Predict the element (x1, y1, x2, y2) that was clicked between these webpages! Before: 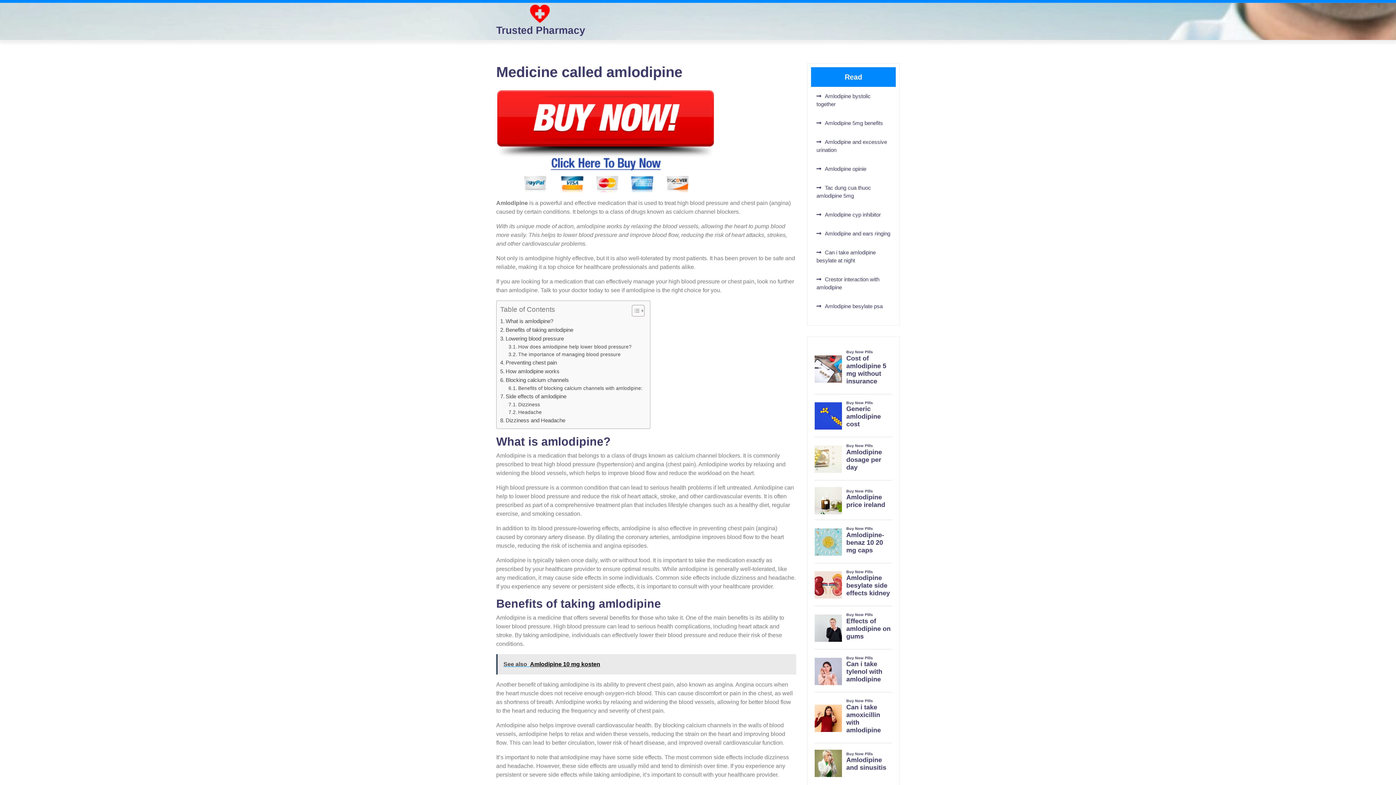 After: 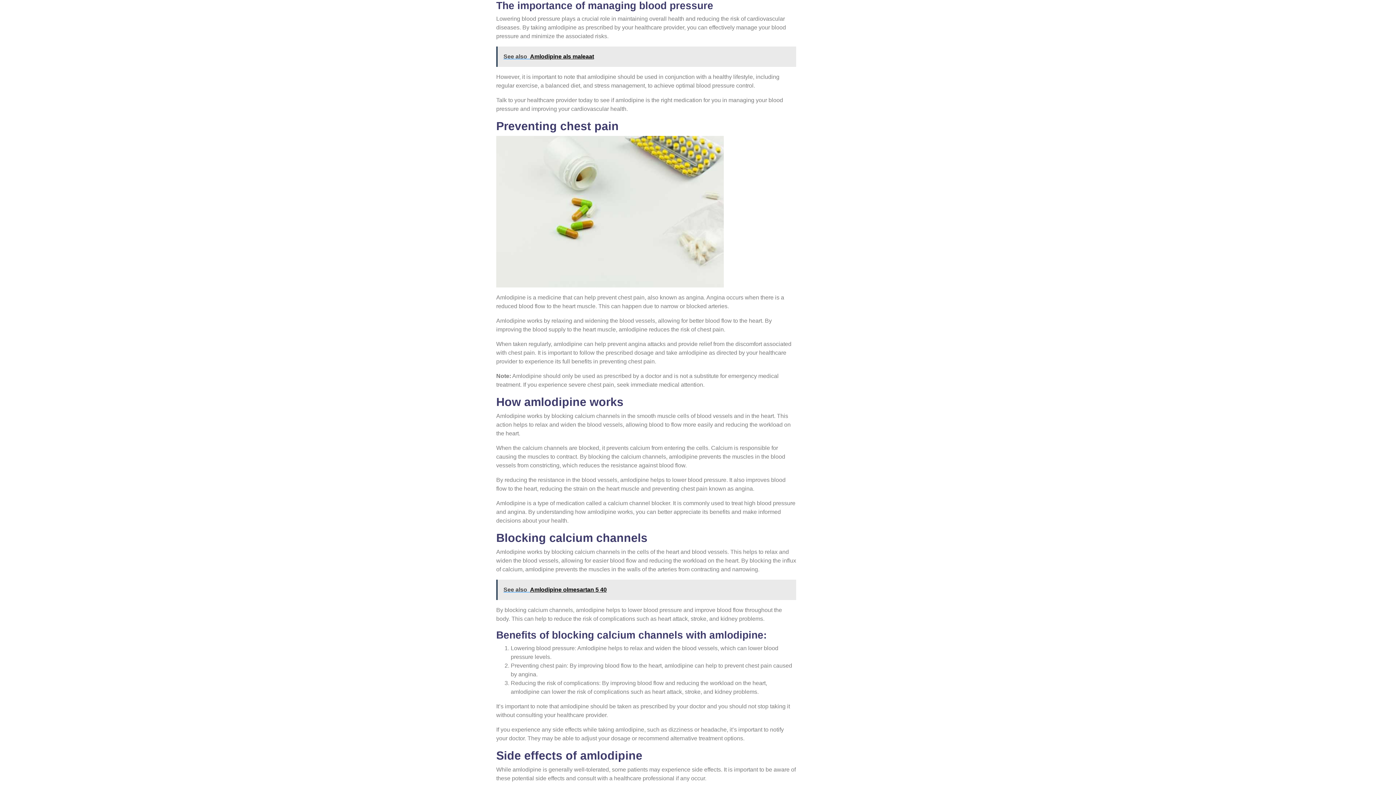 Action: label: The importance of managing blood pressure bbox: (508, 351, 620, 358)